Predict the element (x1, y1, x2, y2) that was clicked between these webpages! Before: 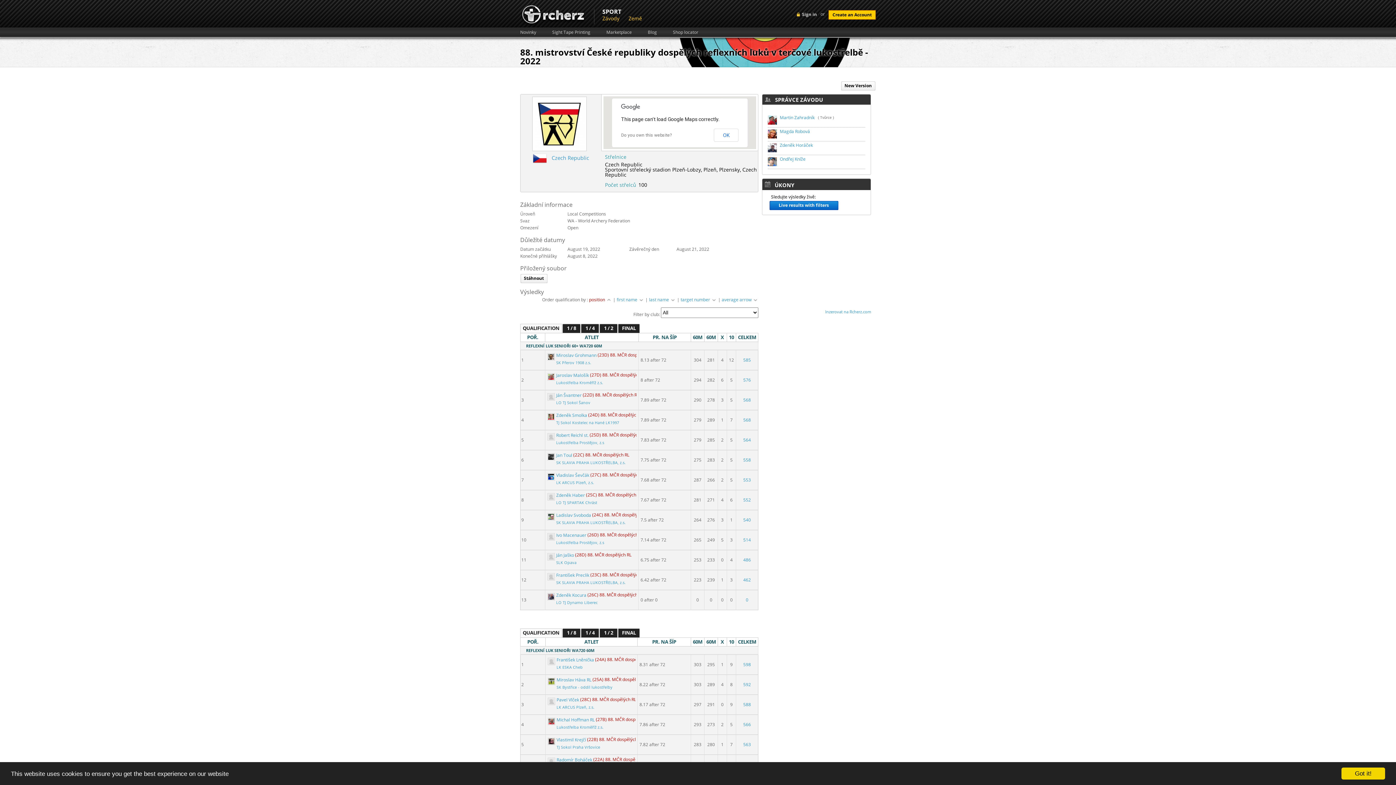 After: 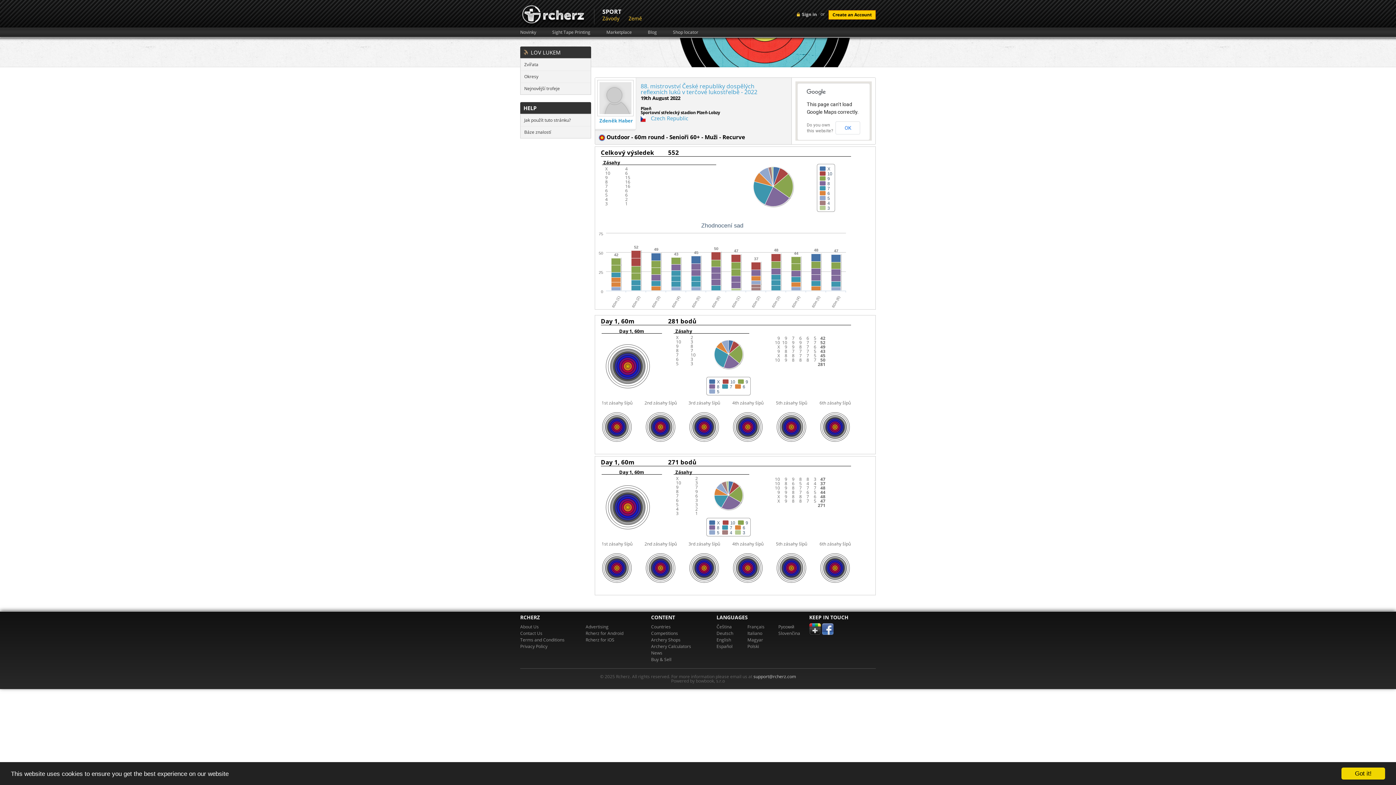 Action: label: 552 bbox: (743, 497, 751, 503)